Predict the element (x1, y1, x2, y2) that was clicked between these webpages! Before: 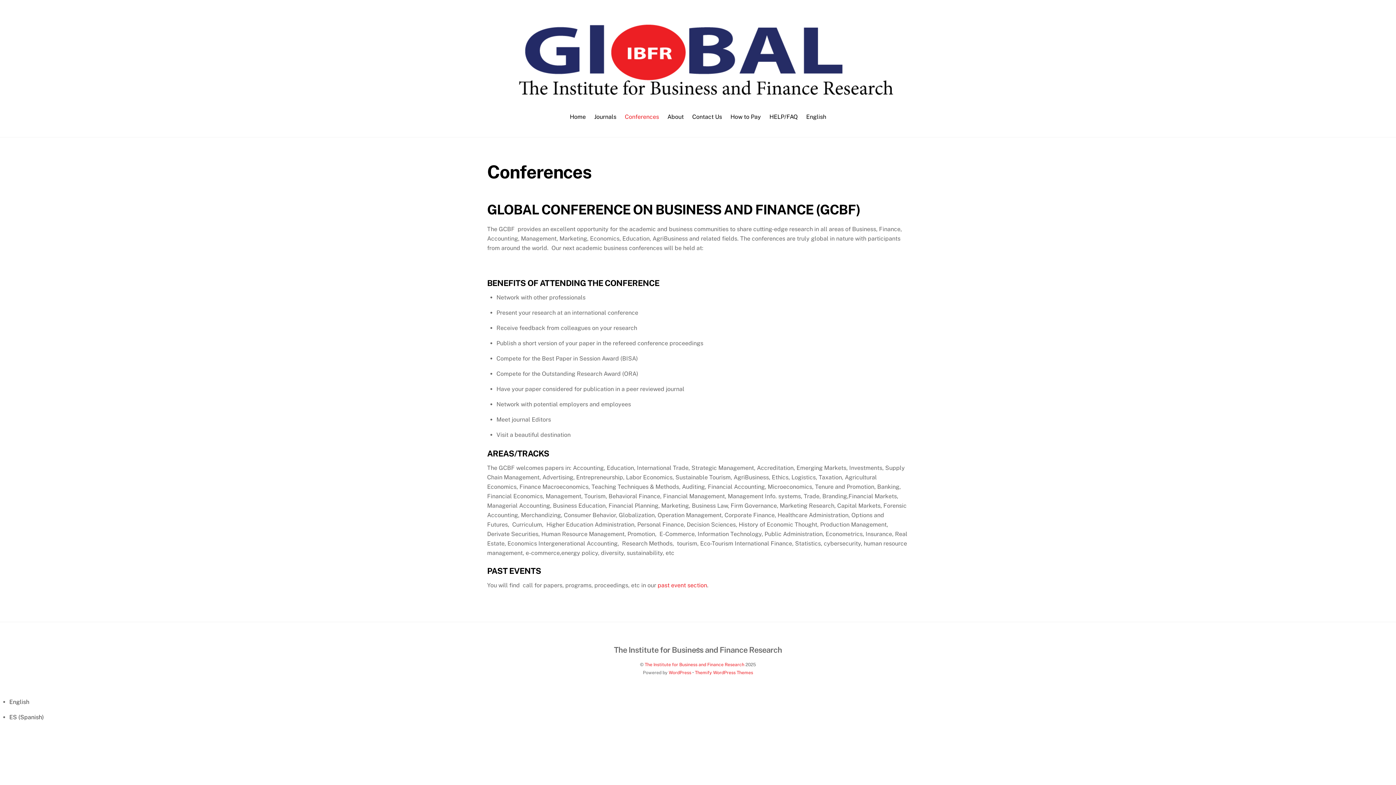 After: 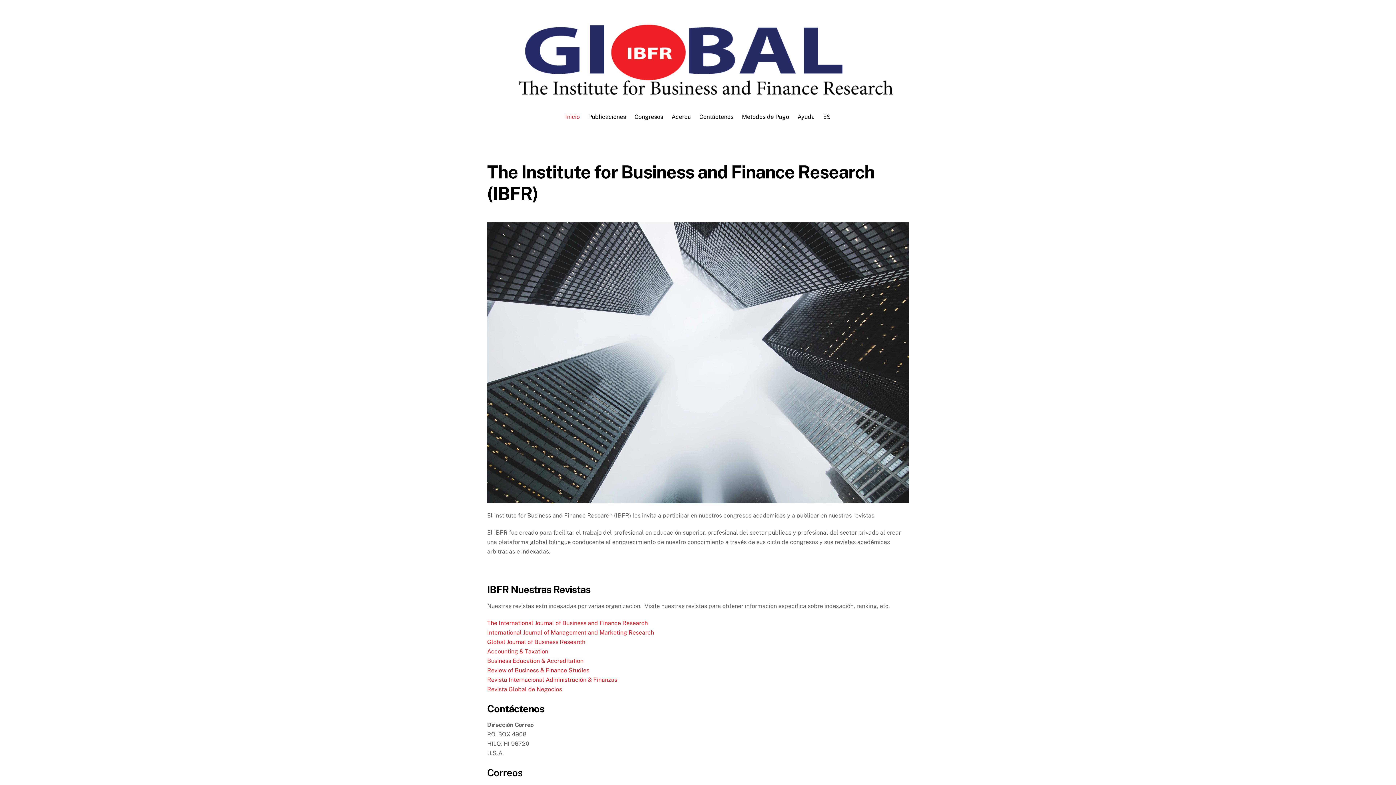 Action: label: ES (Spanish) bbox: (9, 714, 43, 720)